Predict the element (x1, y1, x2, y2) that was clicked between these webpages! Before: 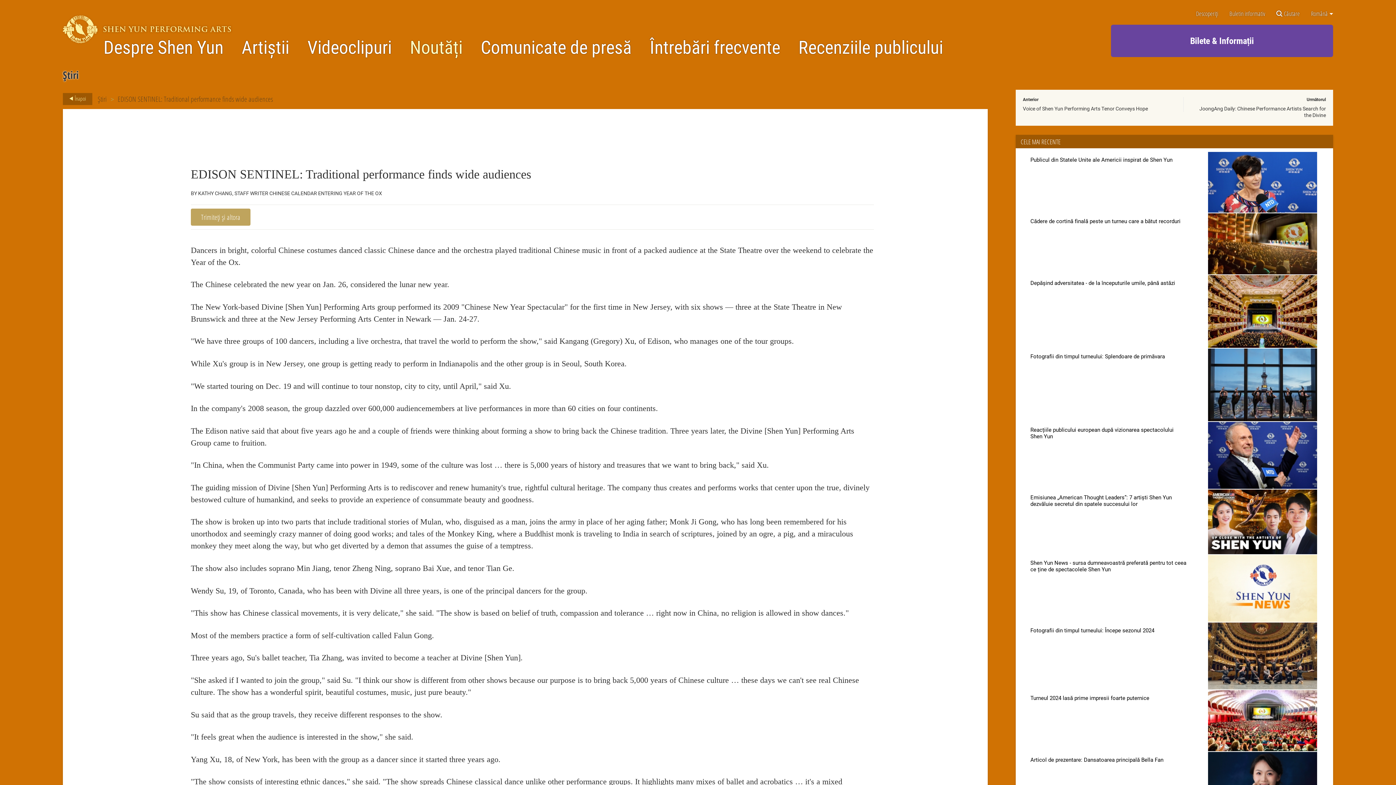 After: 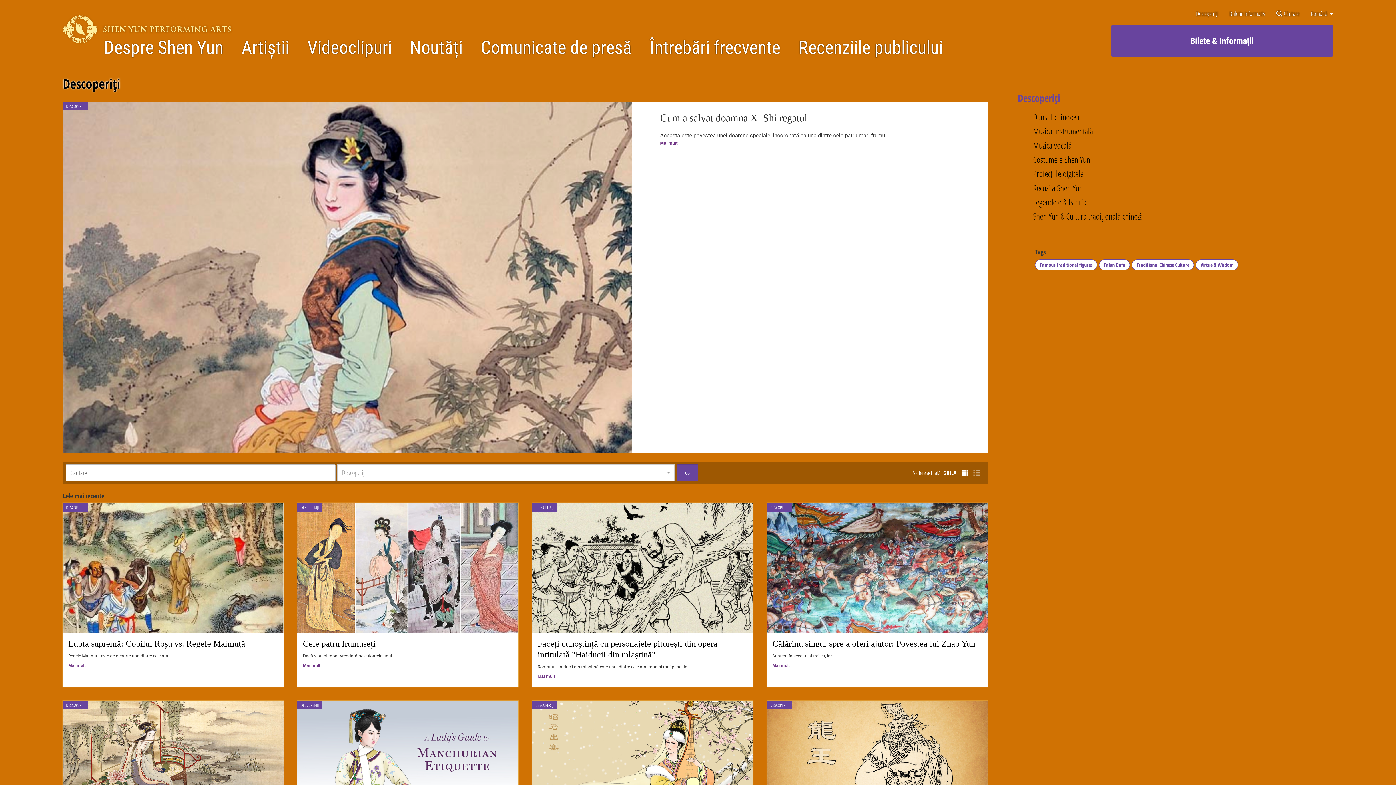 Action: bbox: (1196, 10, 1218, 16) label: Descoperiți